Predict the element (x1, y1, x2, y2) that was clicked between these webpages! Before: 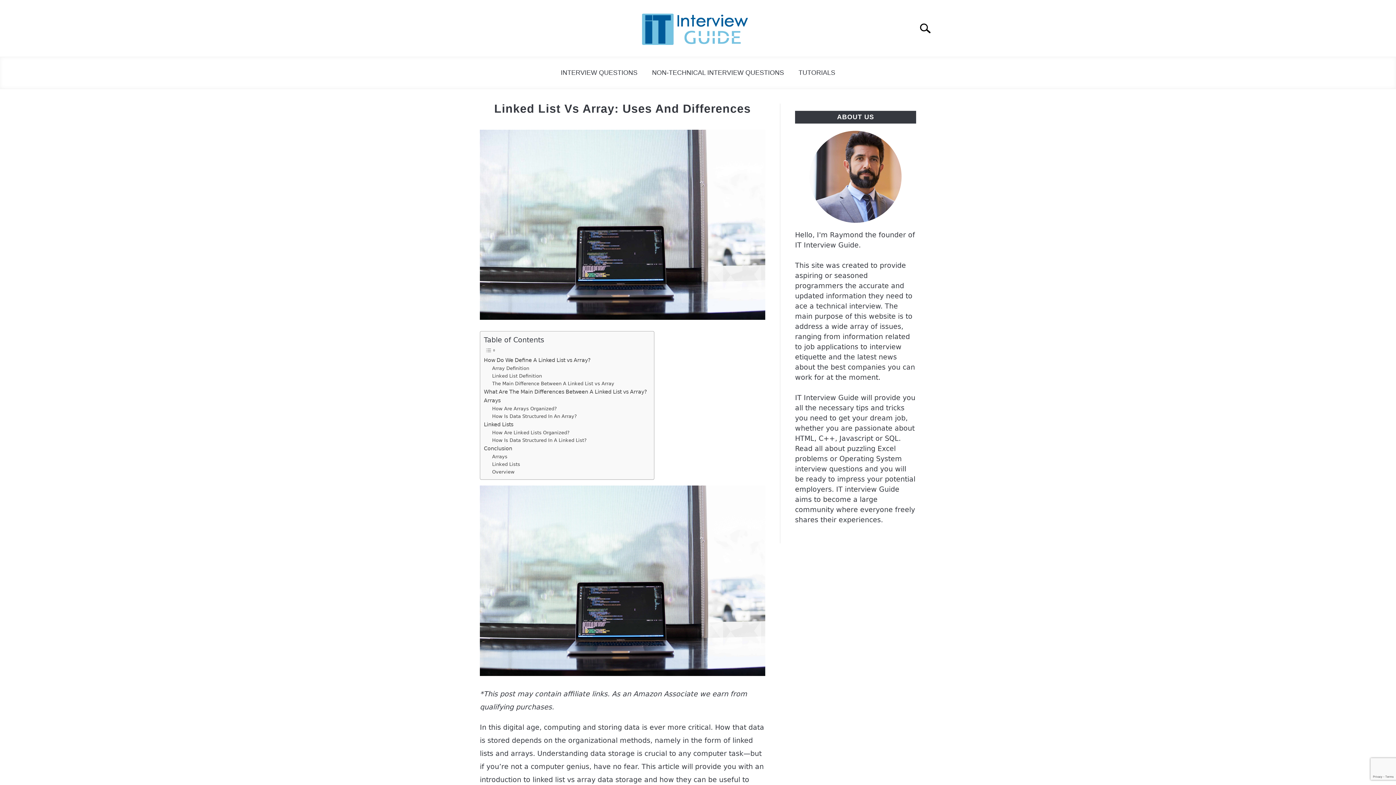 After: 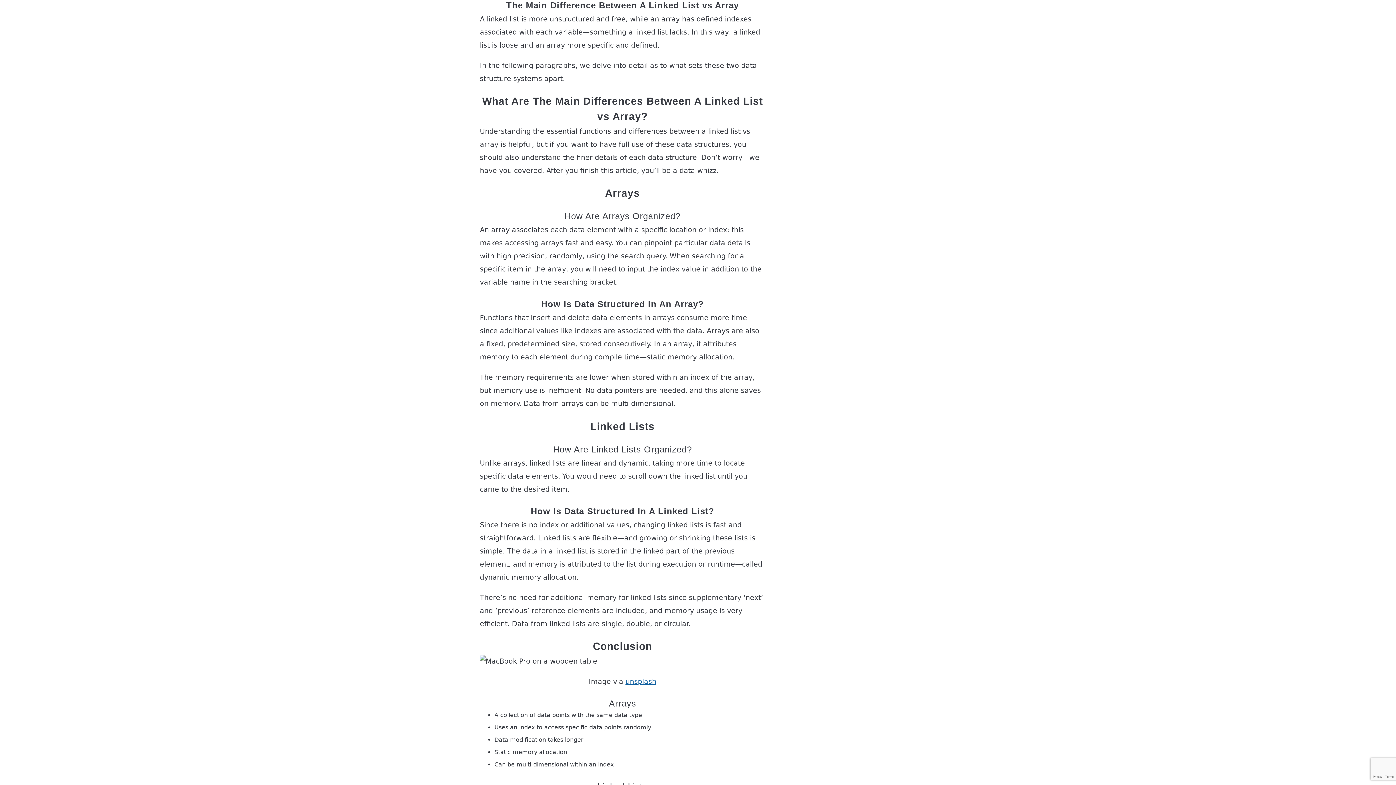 Action: label: The Main Difference Between A Linked List vs Array bbox: (492, 380, 614, 387)